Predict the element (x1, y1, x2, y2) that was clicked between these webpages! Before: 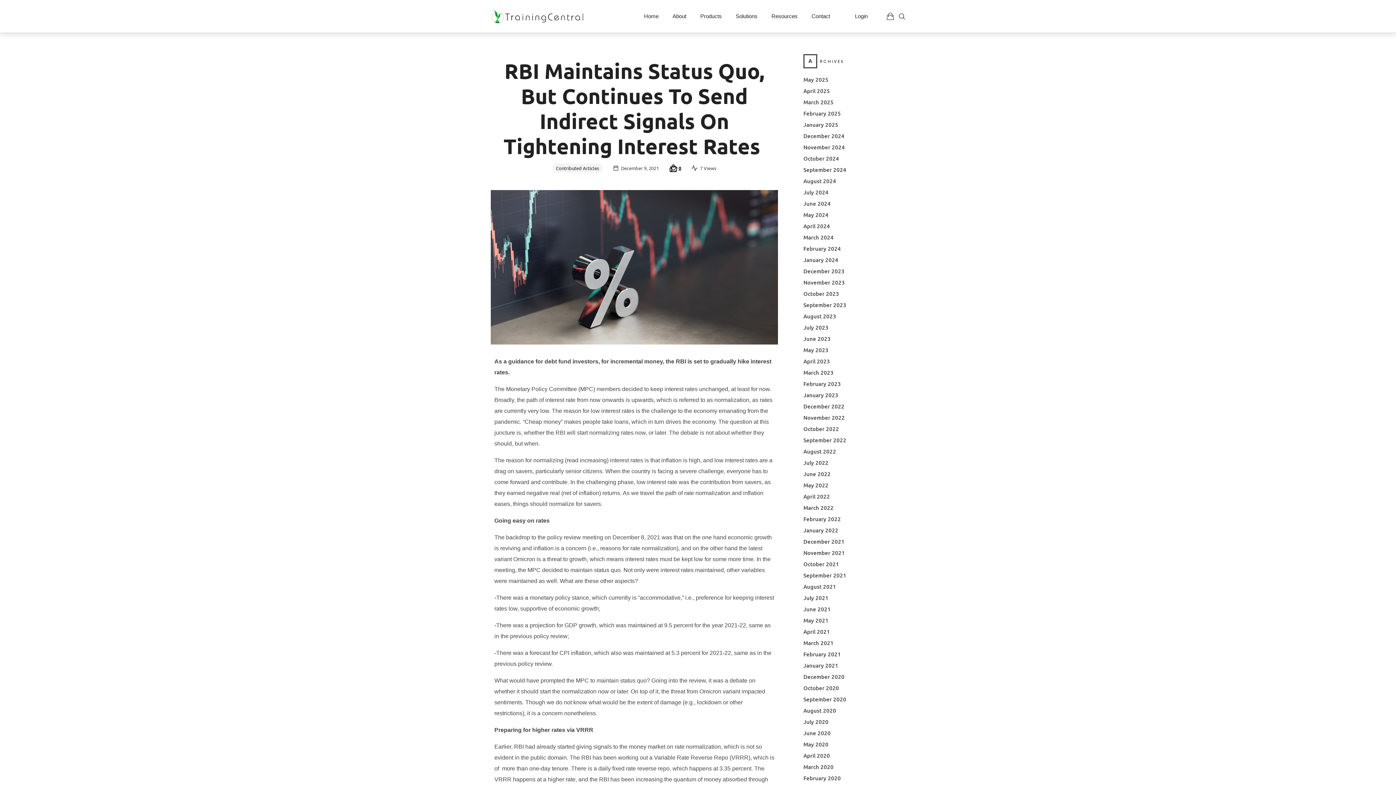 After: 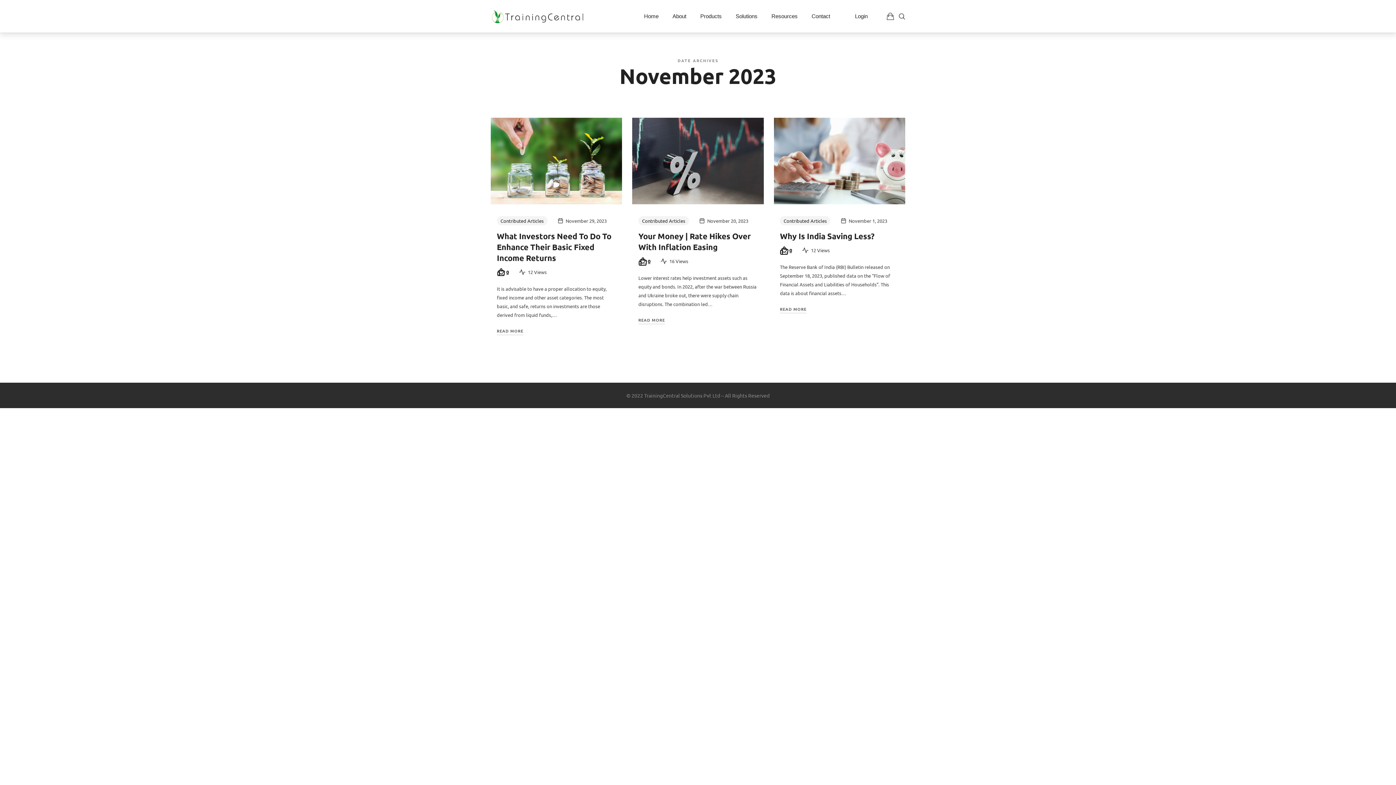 Action: bbox: (803, 278, 845, 286) label: November 2023